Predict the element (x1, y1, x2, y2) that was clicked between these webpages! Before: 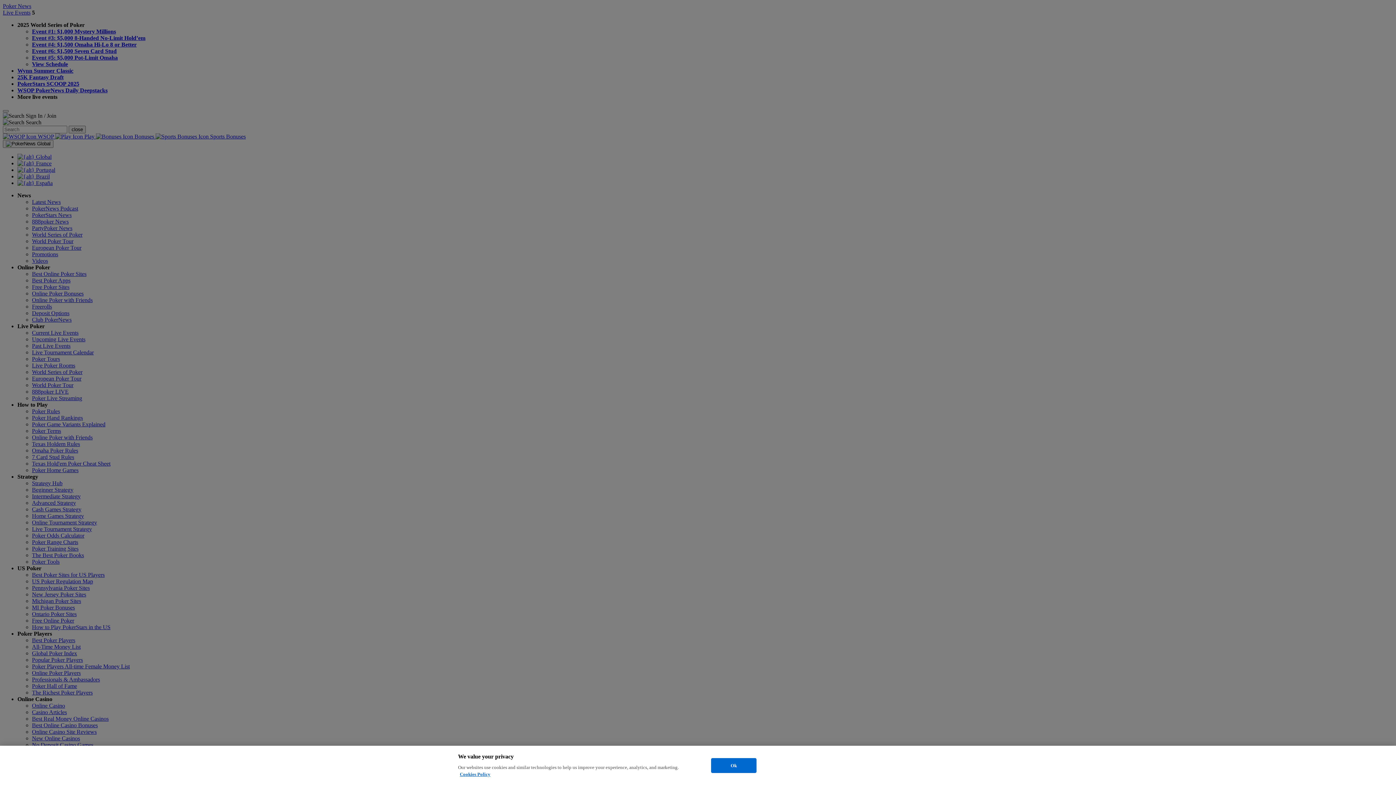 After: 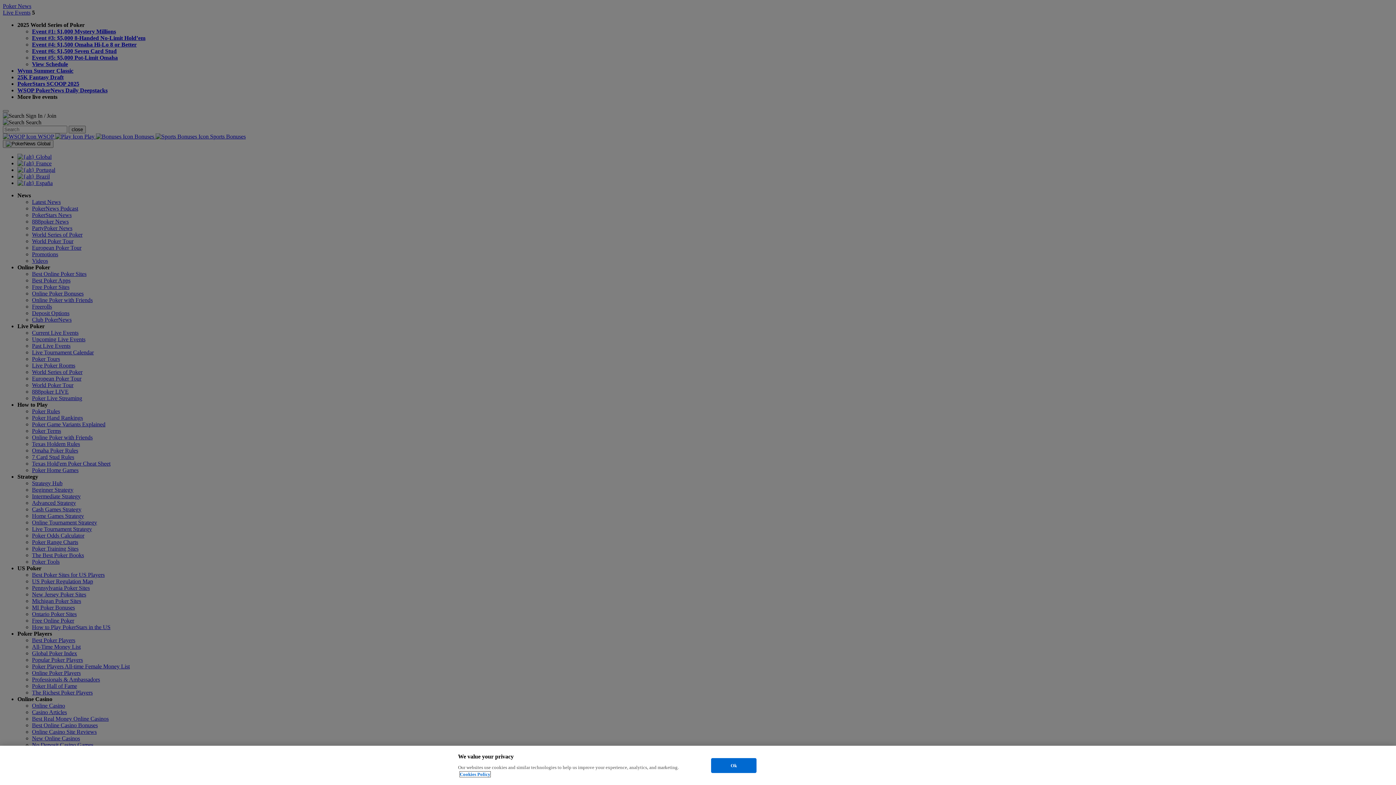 Action: label: More information about your privacy, opens in a new tab bbox: (460, 772, 490, 777)